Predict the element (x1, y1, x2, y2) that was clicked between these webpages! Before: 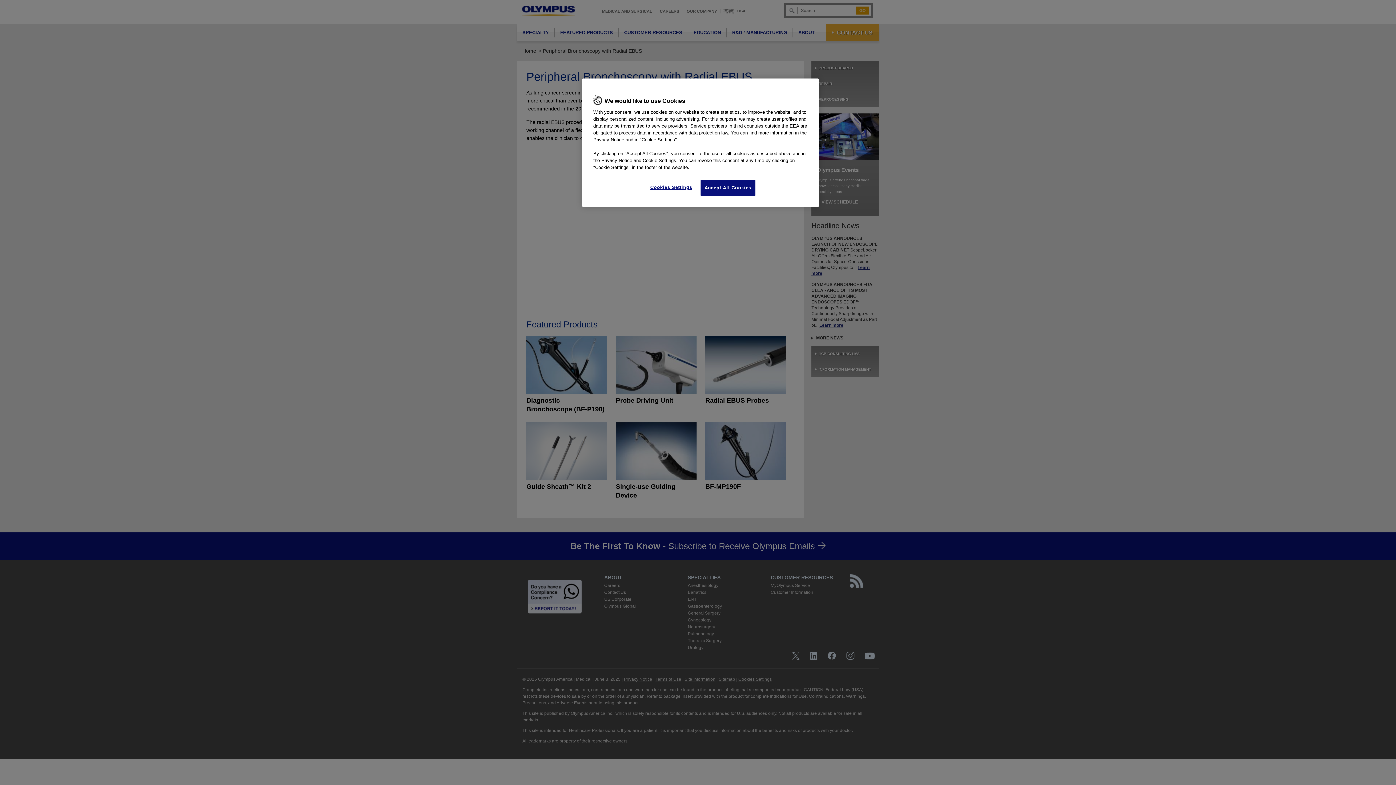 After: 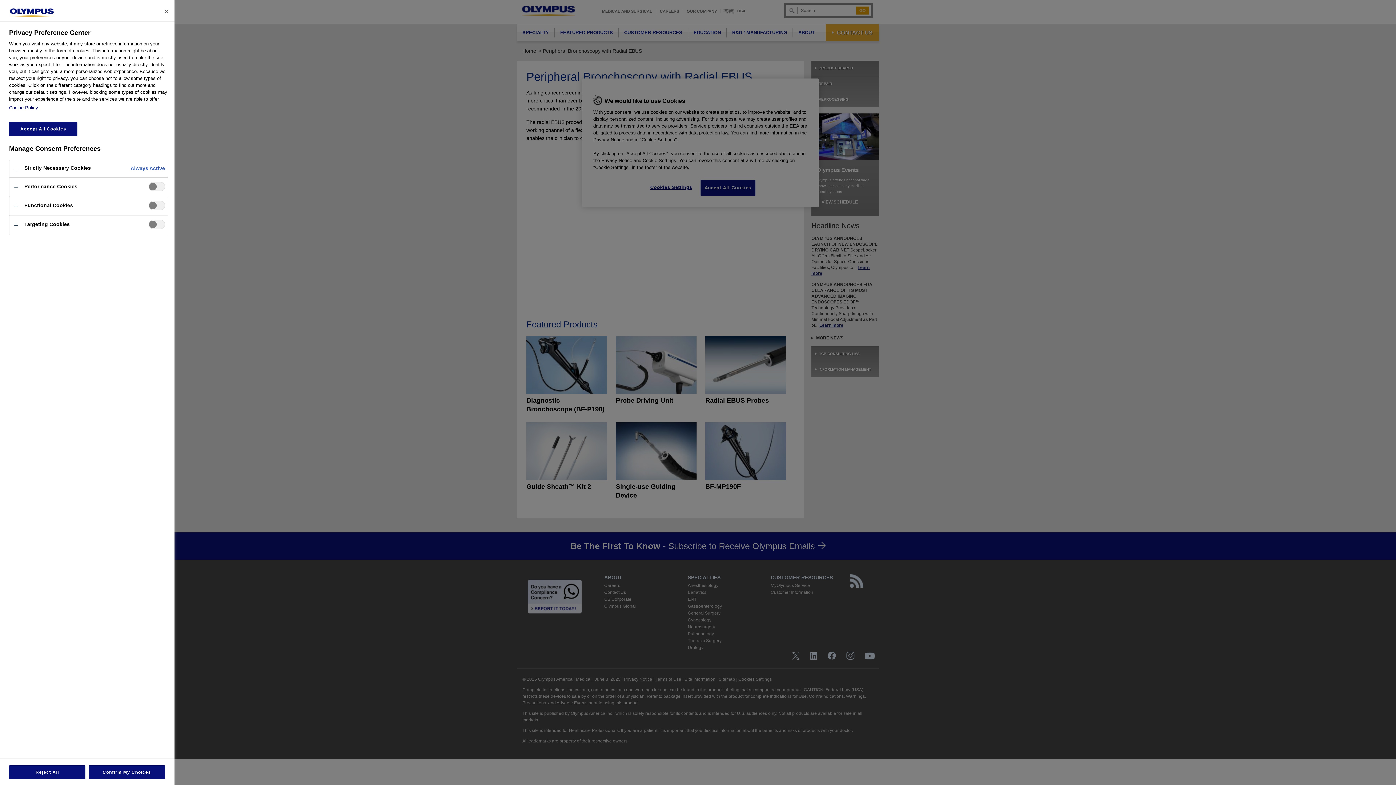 Action: bbox: (646, 180, 696, 195) label: Cookies Settings